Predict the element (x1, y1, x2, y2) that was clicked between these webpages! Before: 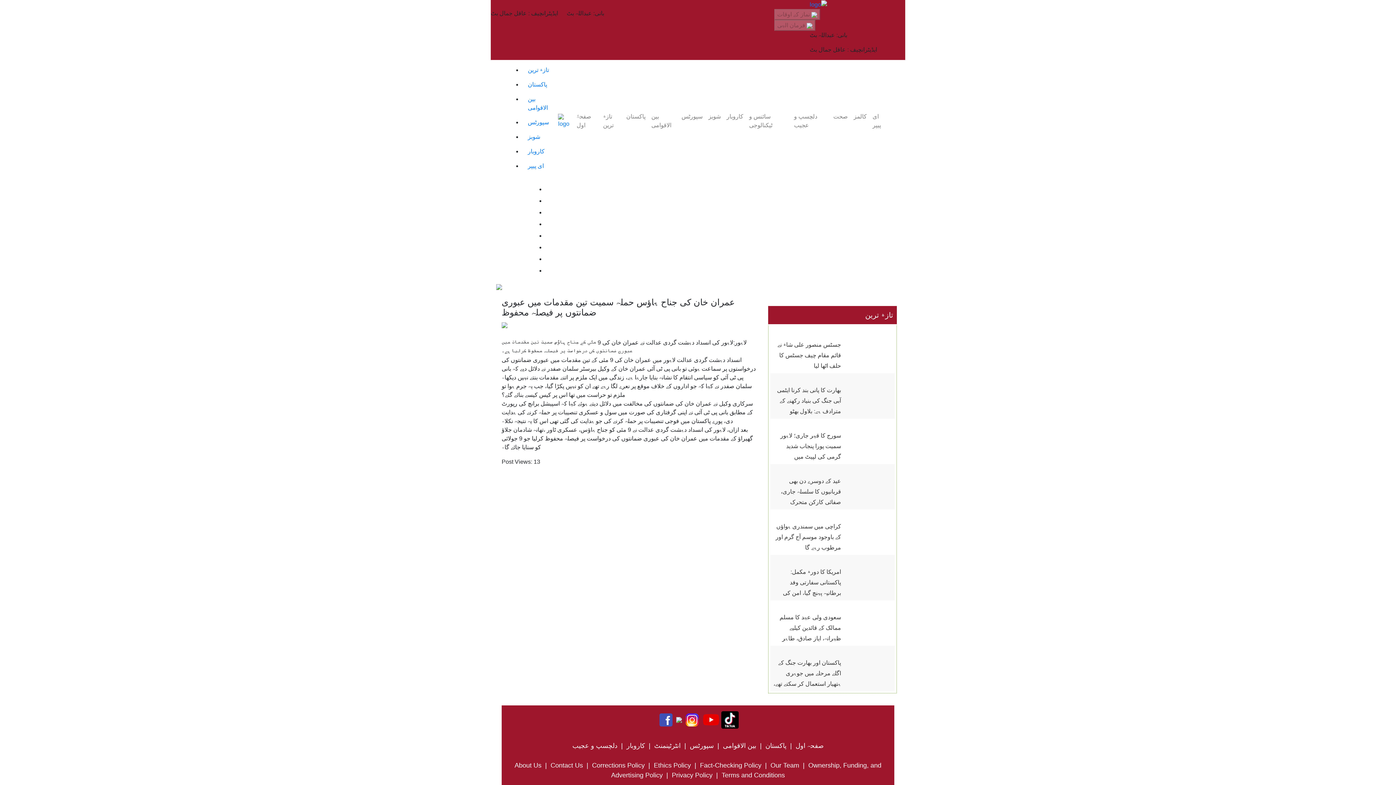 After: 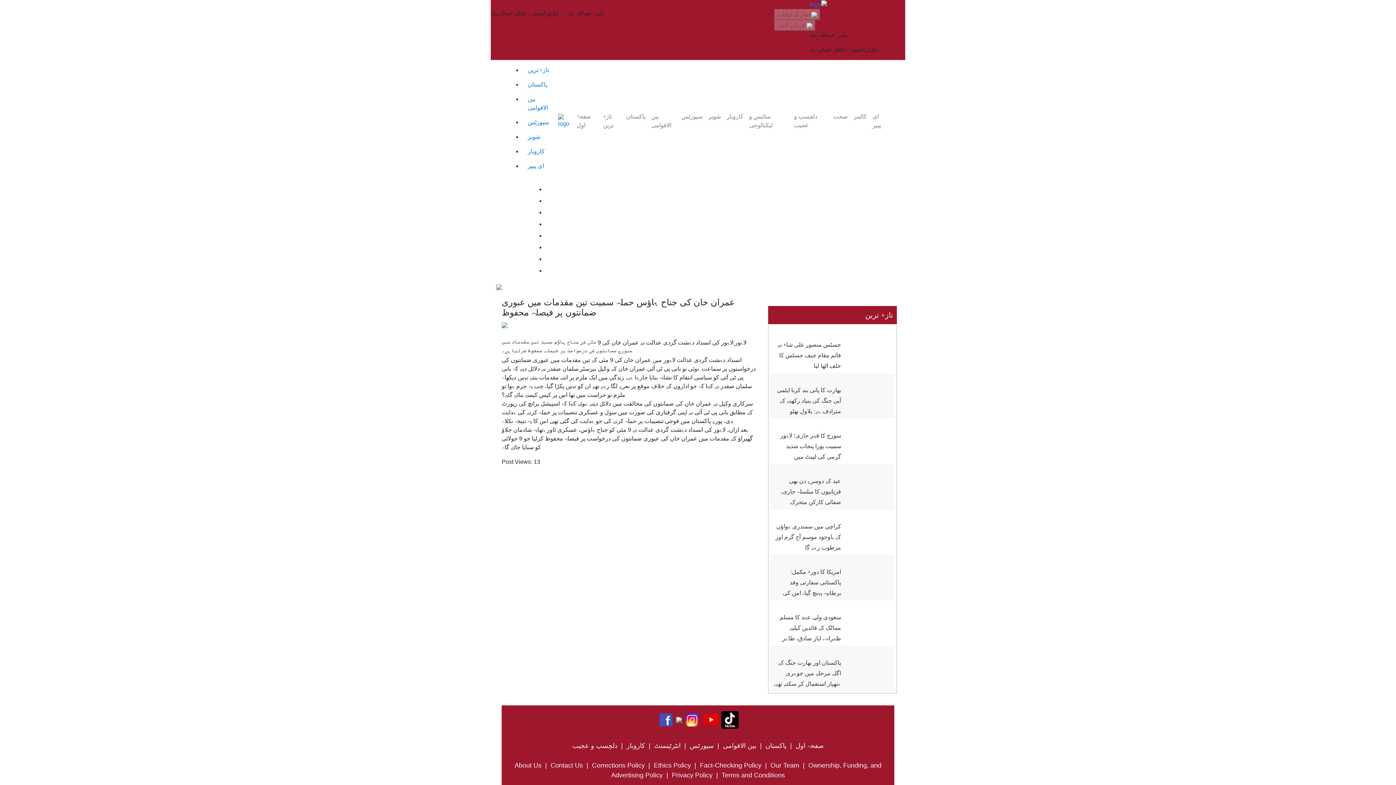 Action: bbox: (702, 723, 721, 730) label:  